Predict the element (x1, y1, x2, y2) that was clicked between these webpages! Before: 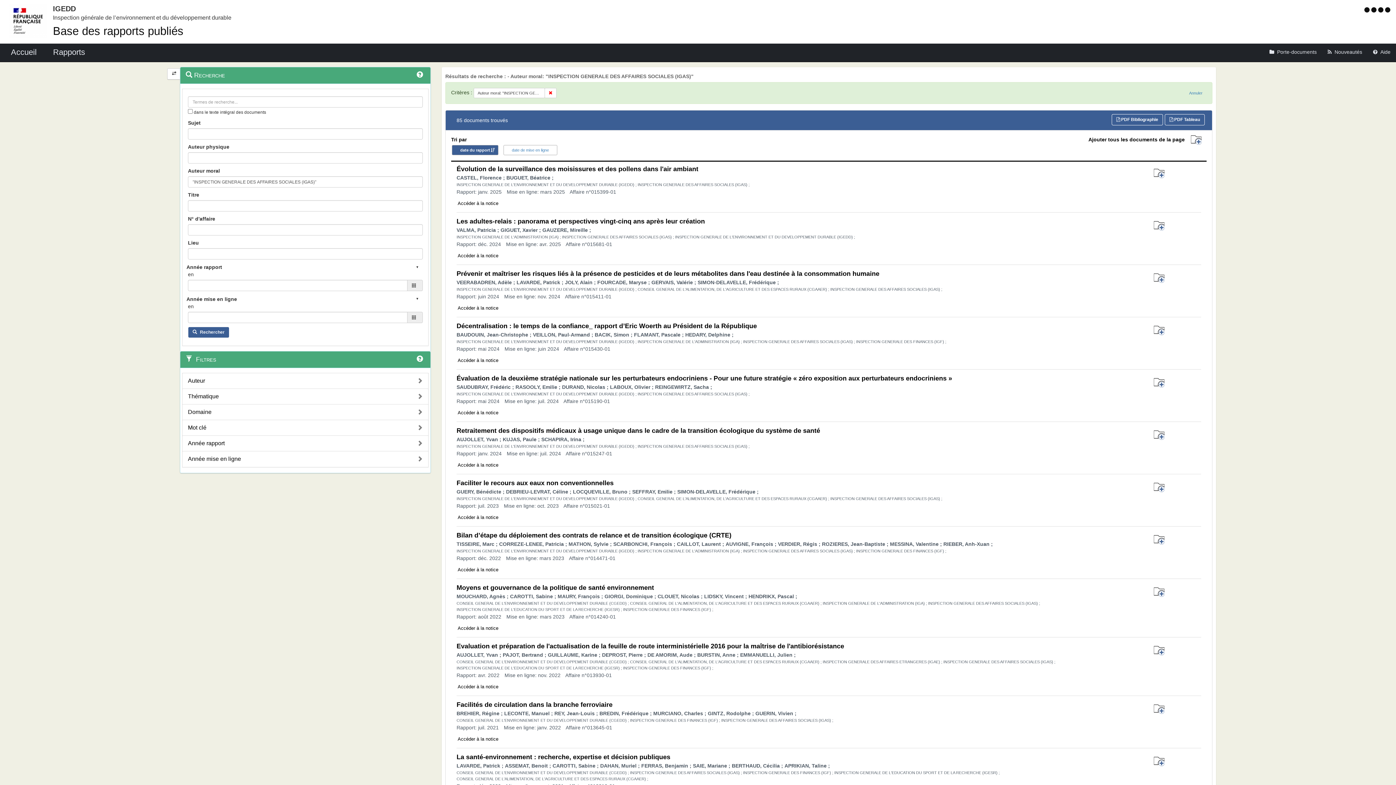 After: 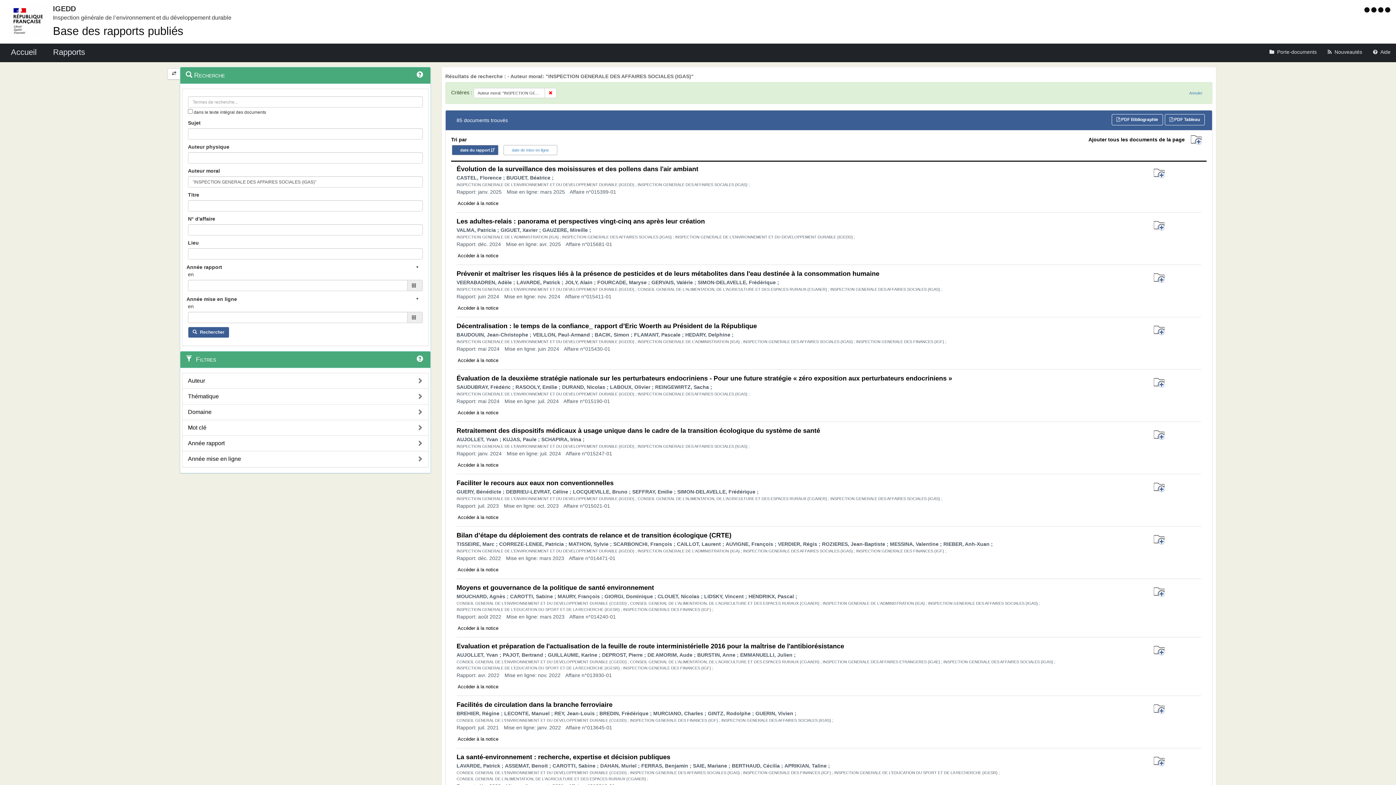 Action: bbox: (1149, 165, 1169, 181)